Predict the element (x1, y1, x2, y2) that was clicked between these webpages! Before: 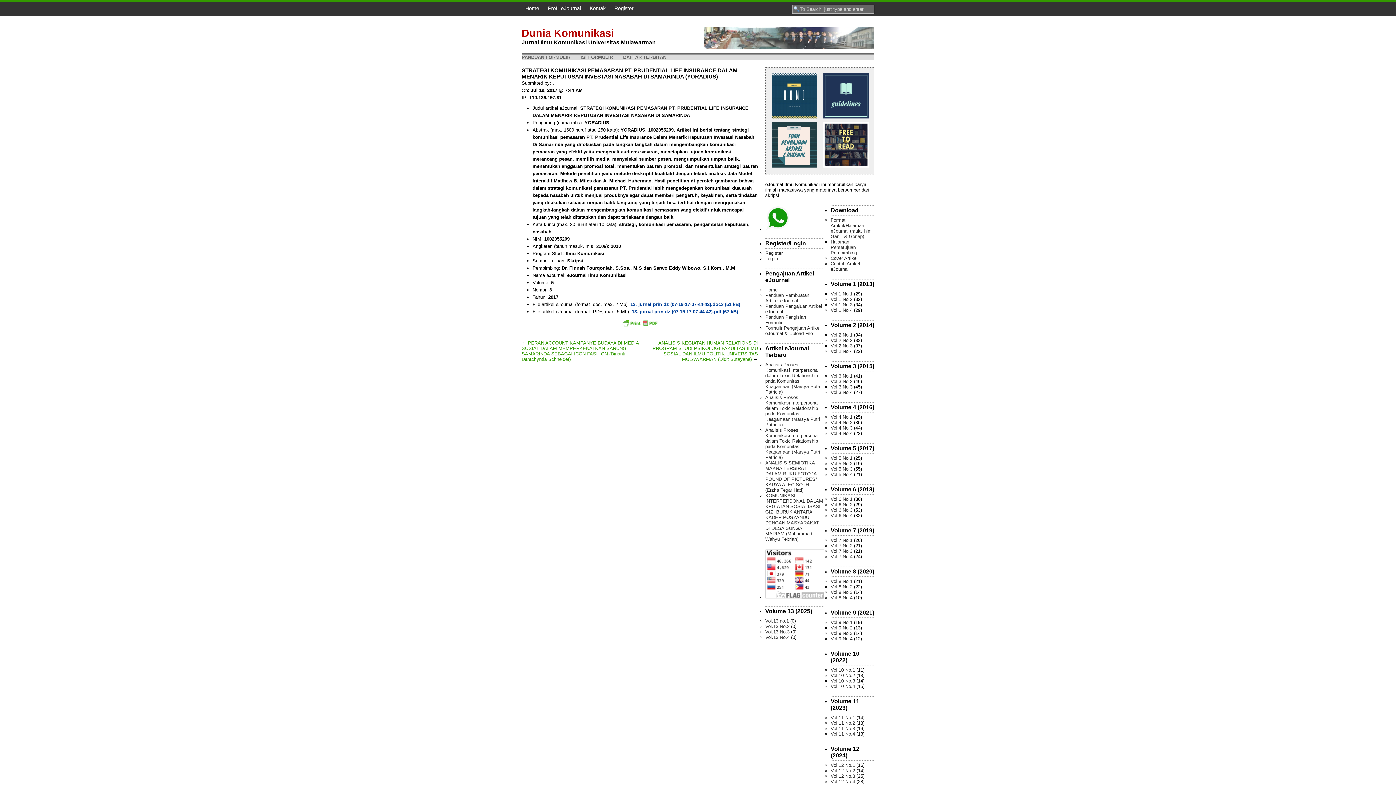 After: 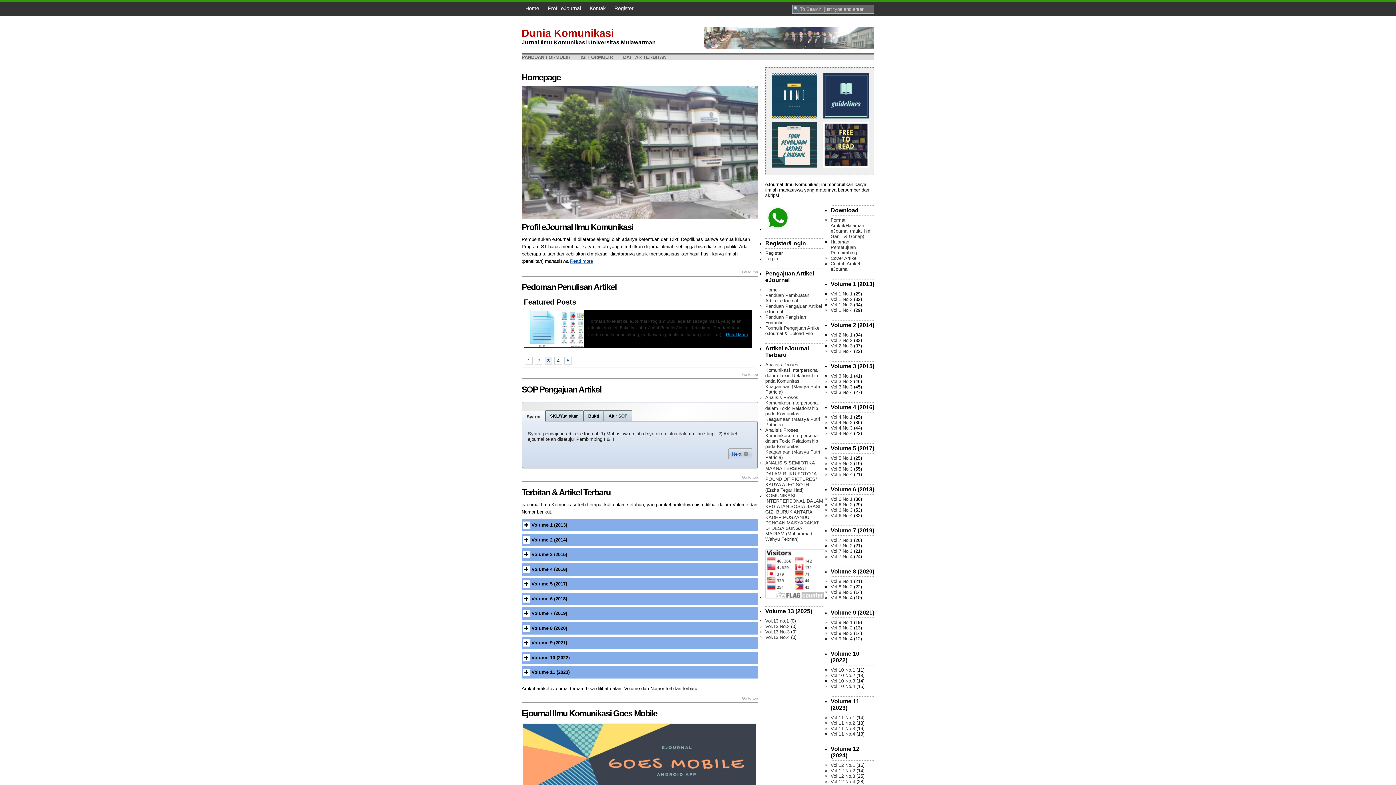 Action: label: Dunia Komunikasi bbox: (521, 27, 614, 38)